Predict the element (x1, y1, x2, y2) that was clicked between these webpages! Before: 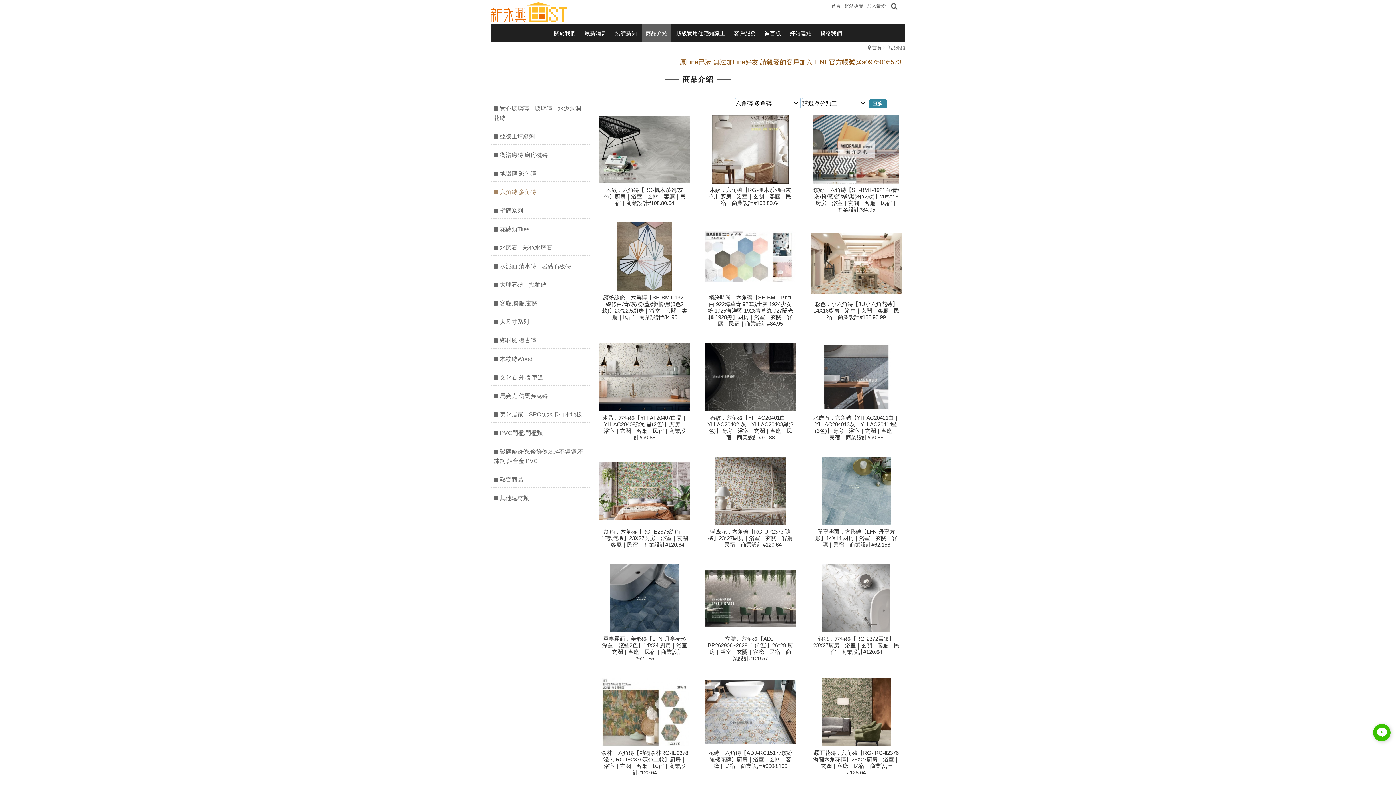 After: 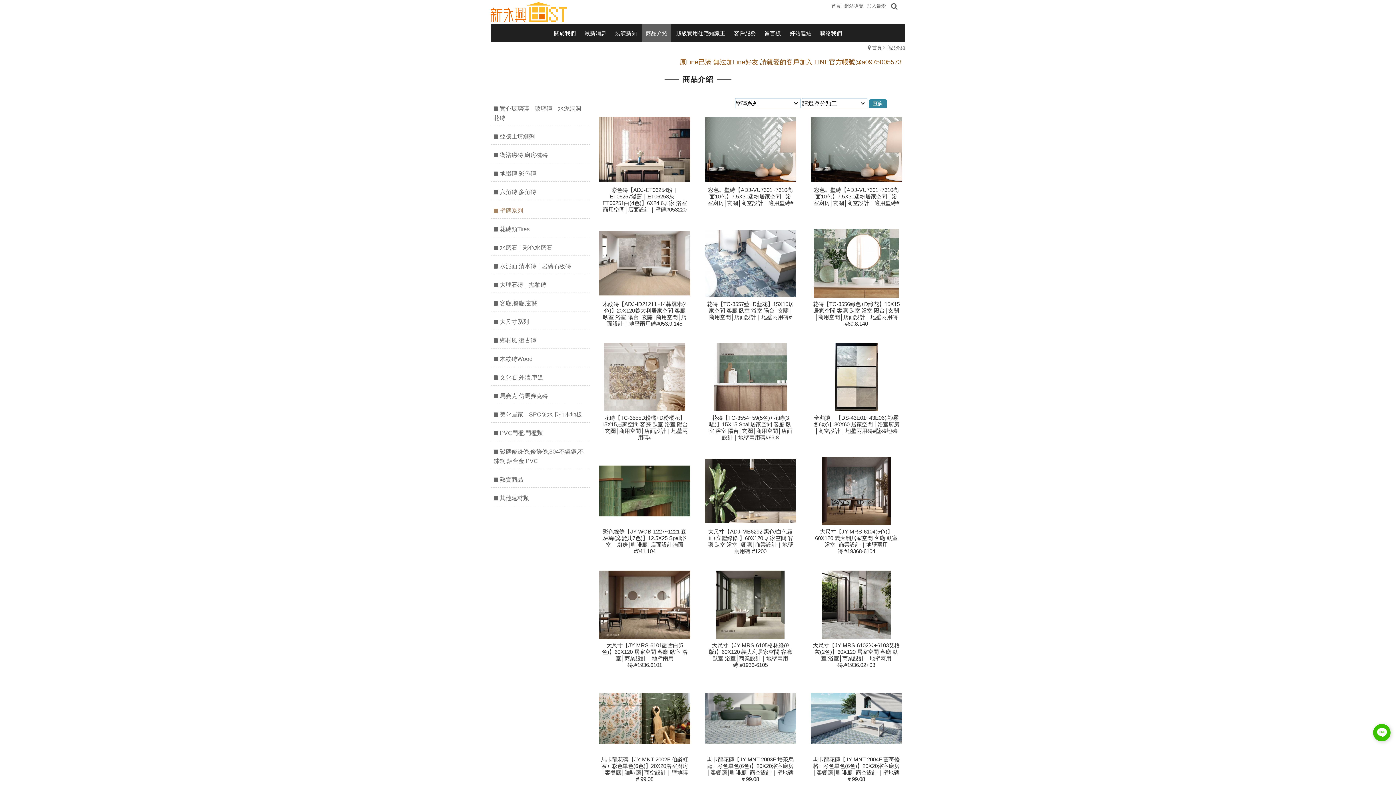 Action: label: 壁磚系列 bbox: (490, 203, 590, 218)